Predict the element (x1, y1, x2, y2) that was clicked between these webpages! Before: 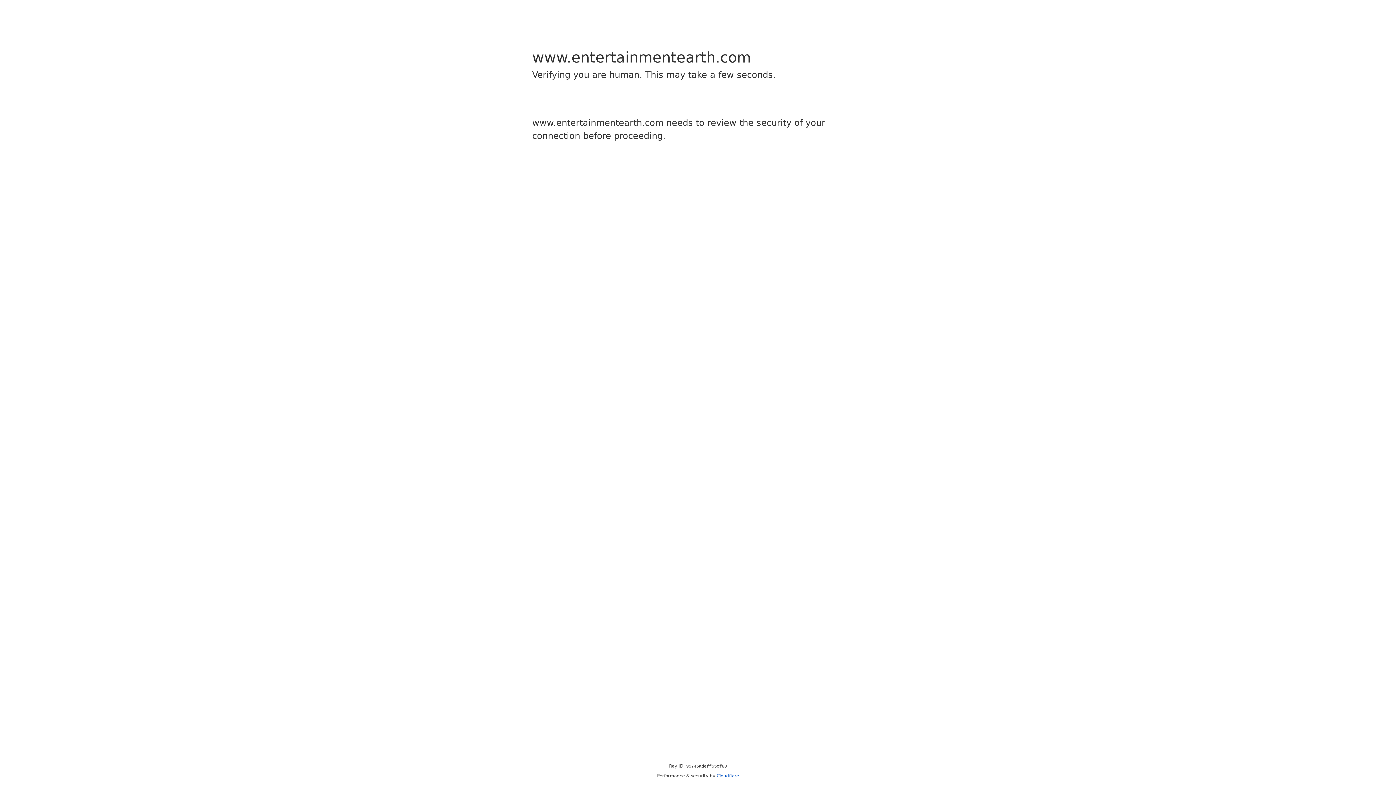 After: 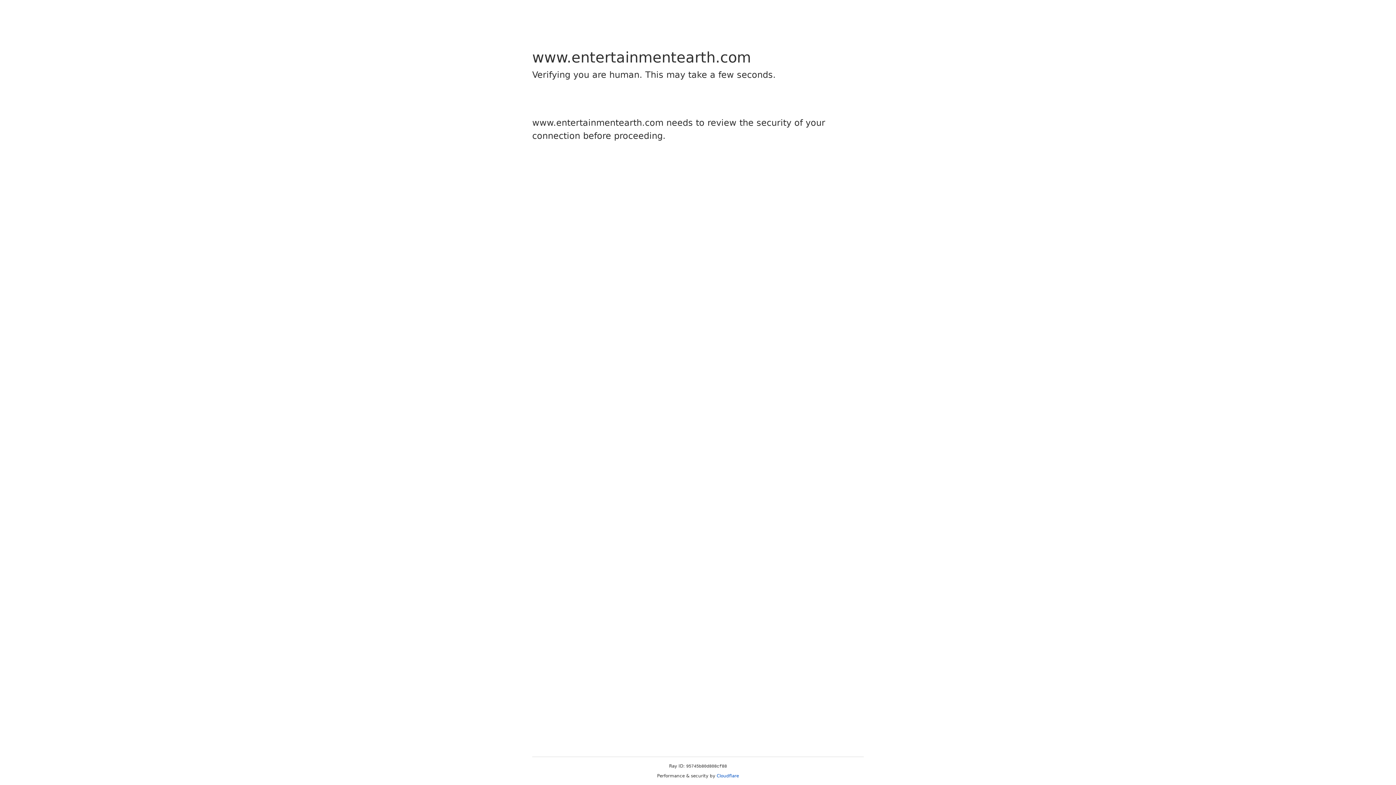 Action: bbox: (716, 773, 739, 778) label: Cloudflare